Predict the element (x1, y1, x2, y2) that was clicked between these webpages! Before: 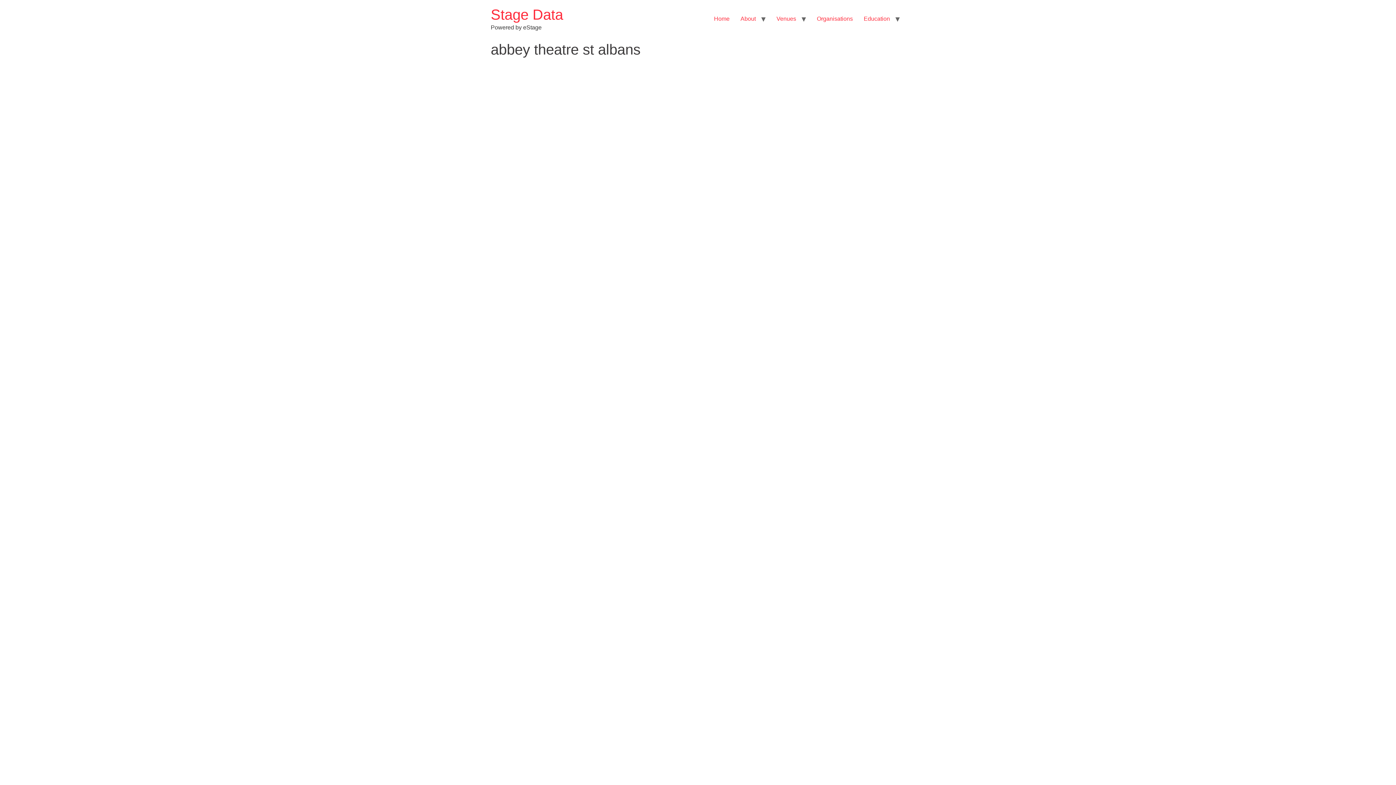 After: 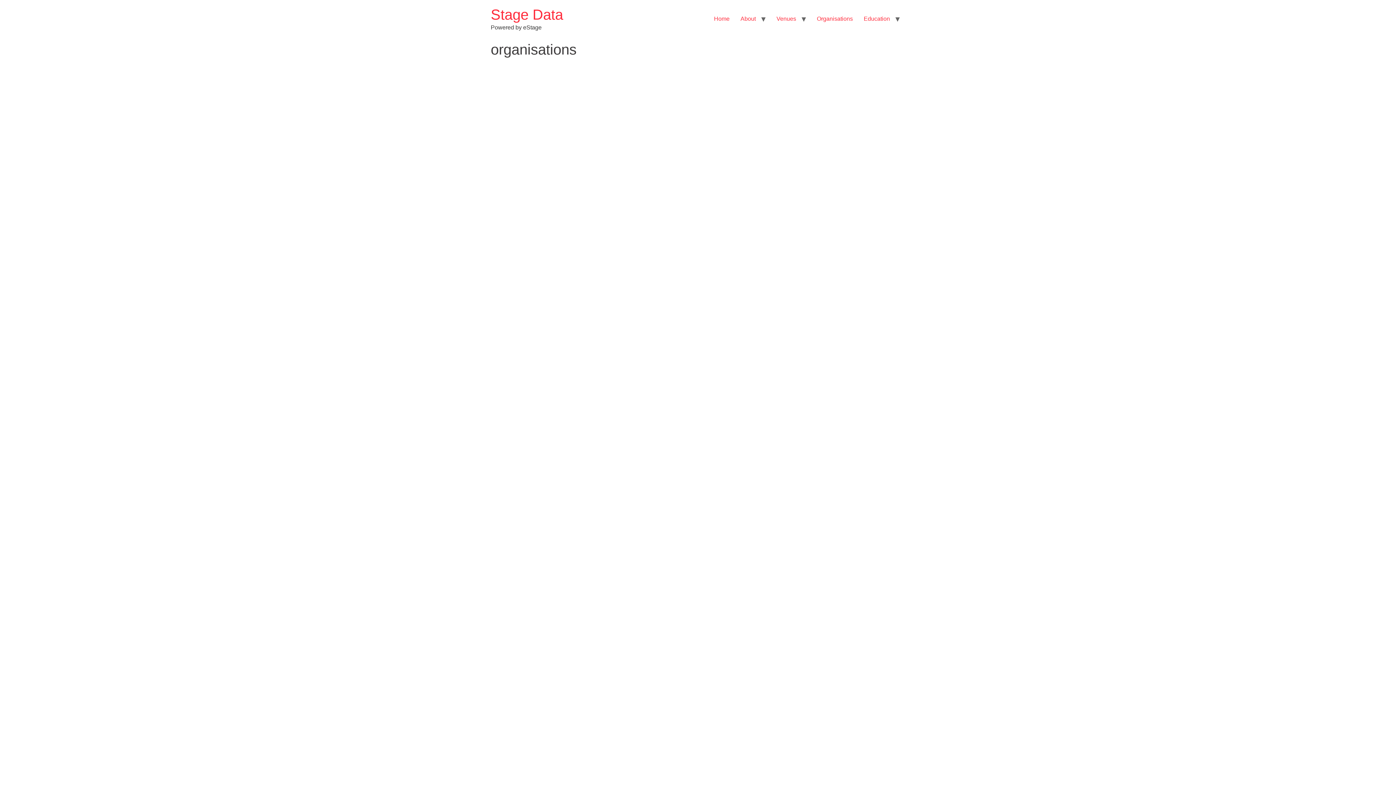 Action: bbox: (811, 11, 858, 26) label: Organisations